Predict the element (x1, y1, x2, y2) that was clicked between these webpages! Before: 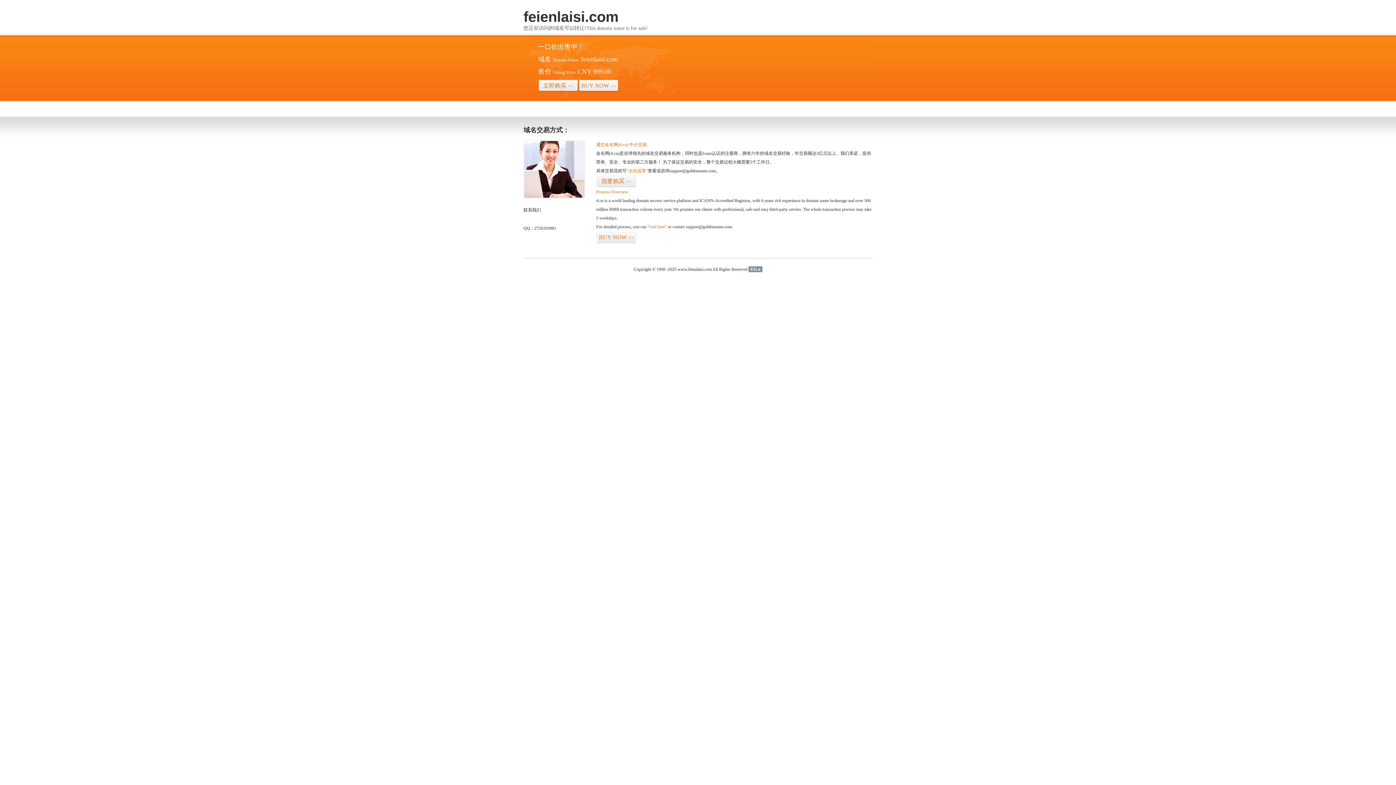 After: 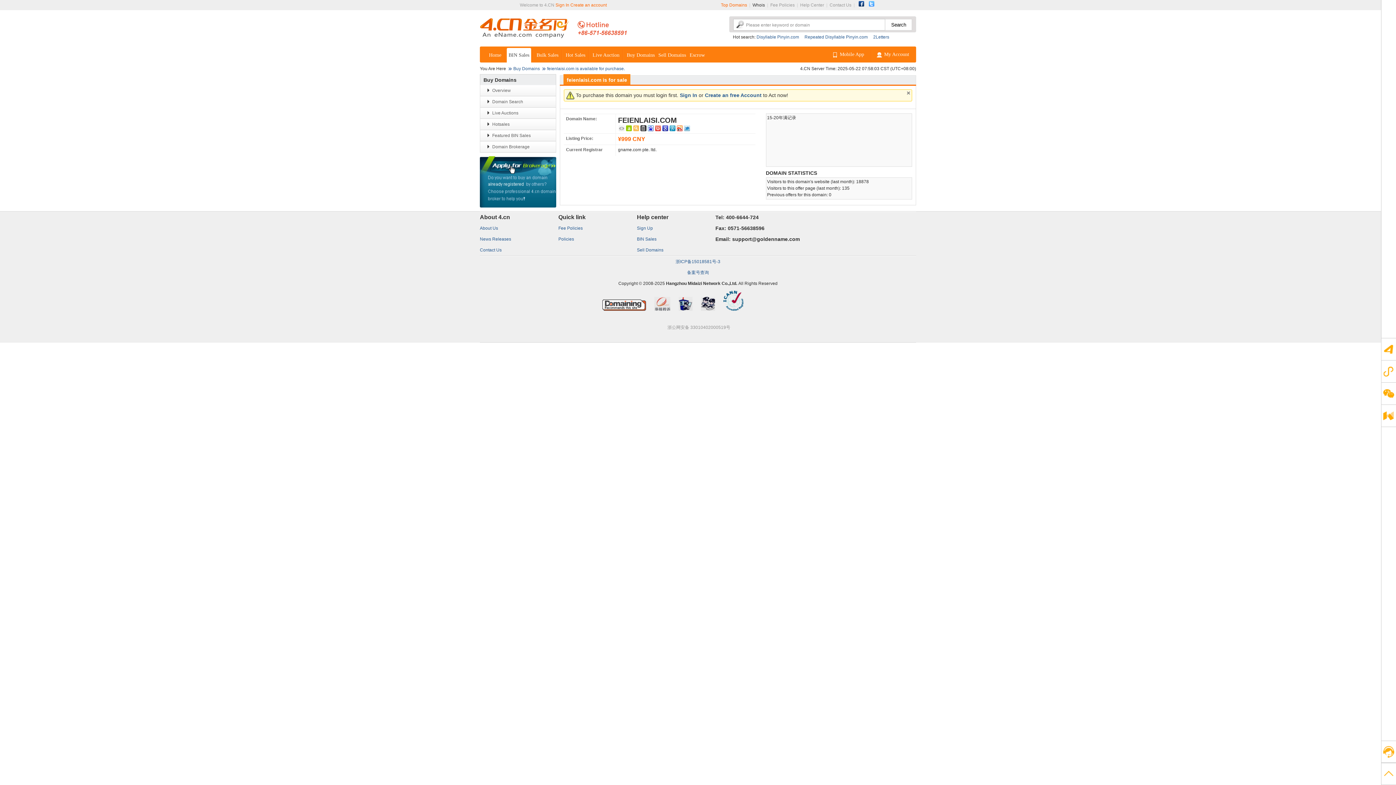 Action: bbox: (596, 175, 636, 187) label: 我要购买>>